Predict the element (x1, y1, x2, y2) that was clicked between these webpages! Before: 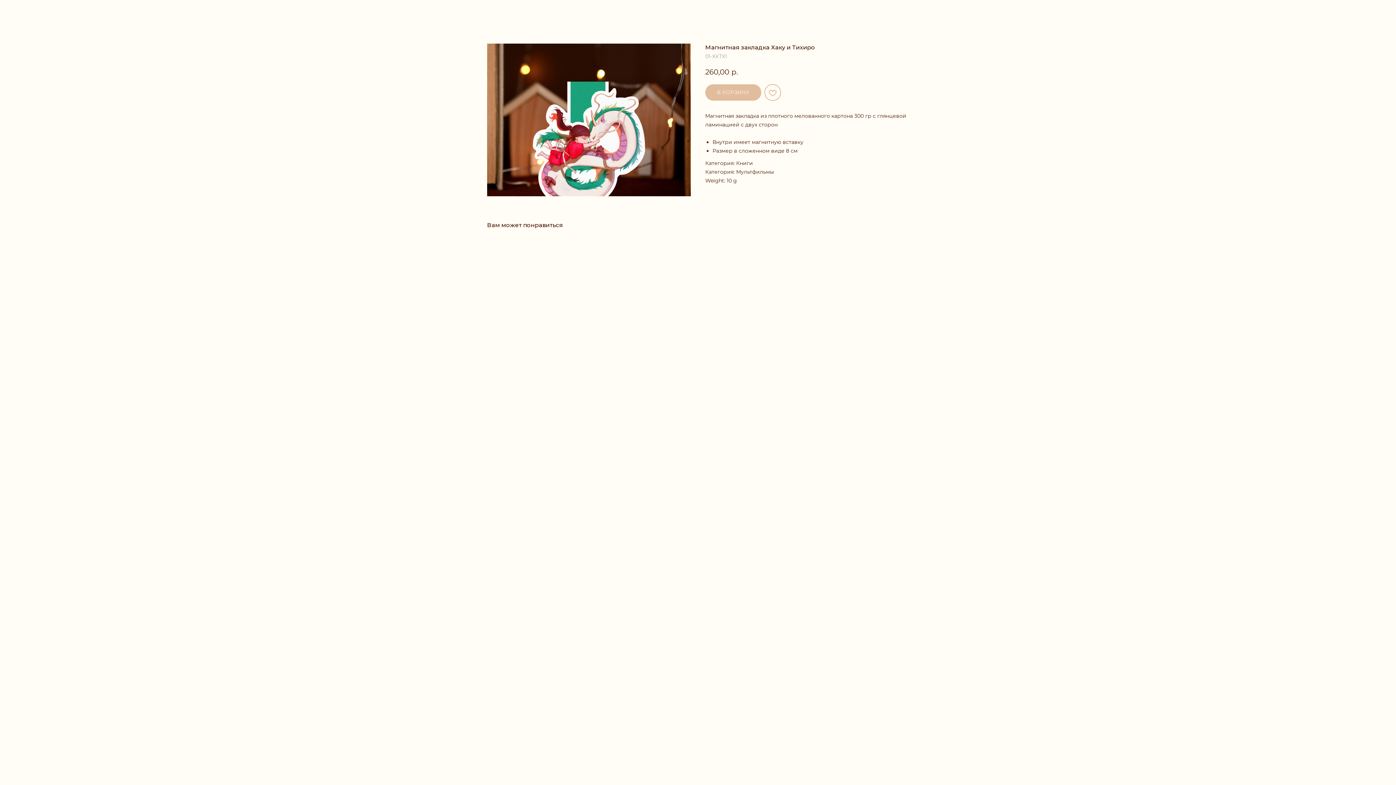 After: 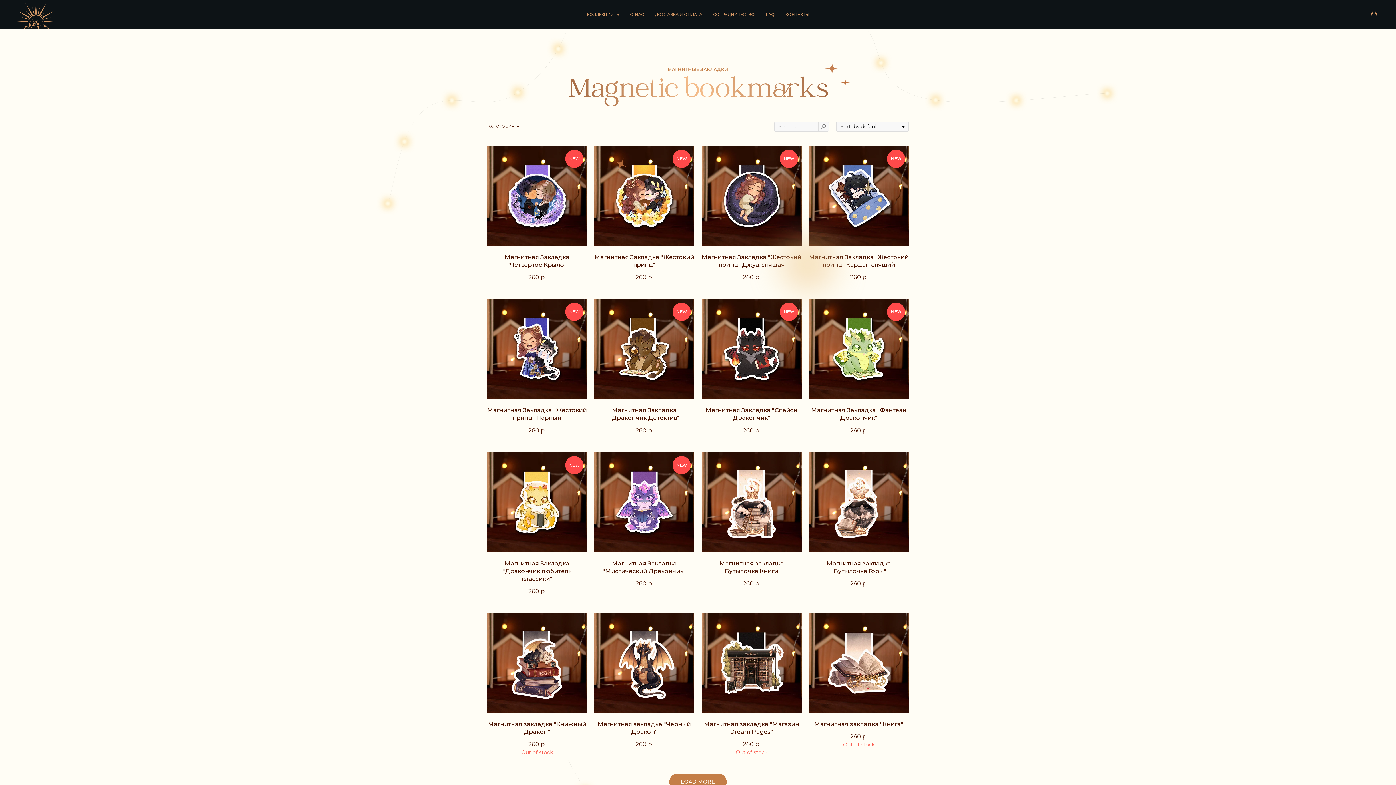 Action: bbox: (7, 7, 46, 14) label: ВЕРНУТЬСЯ